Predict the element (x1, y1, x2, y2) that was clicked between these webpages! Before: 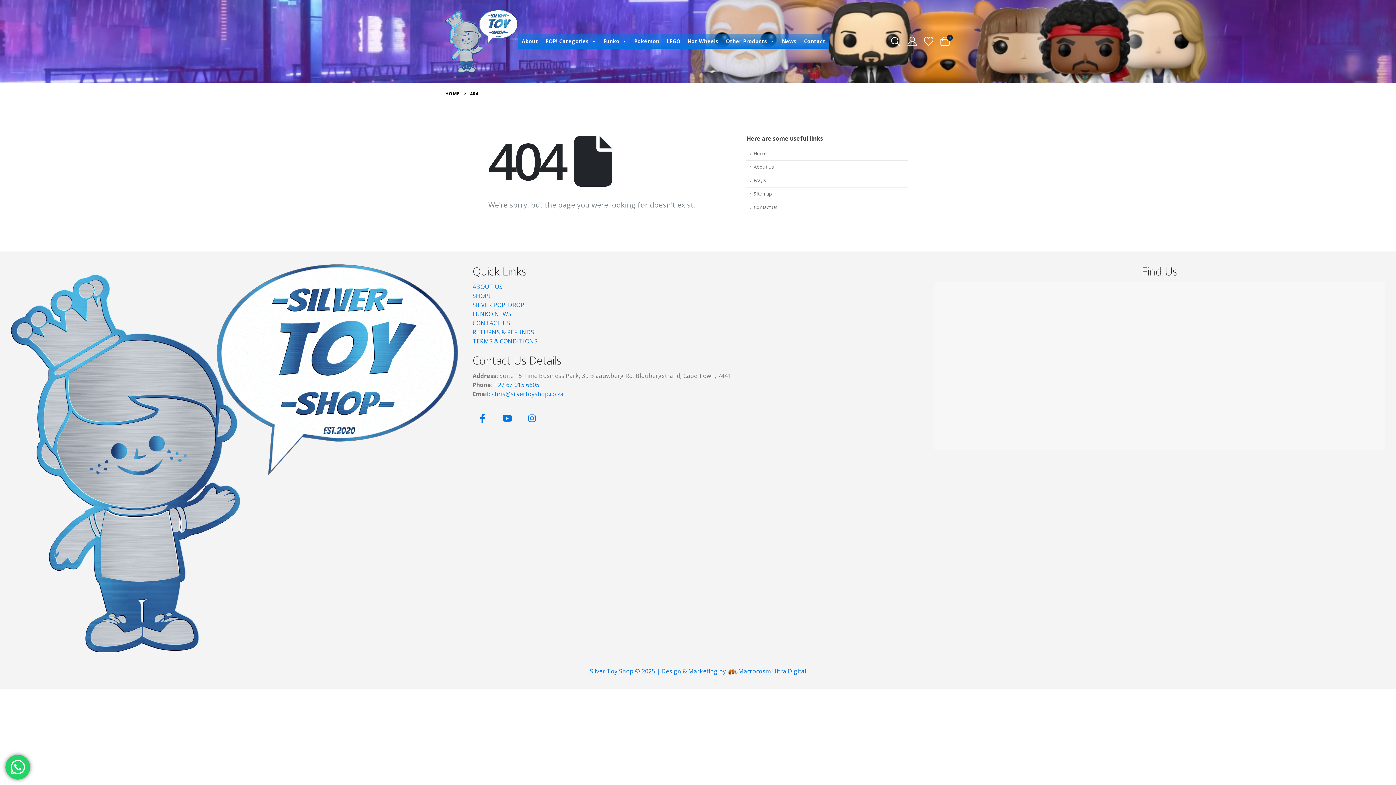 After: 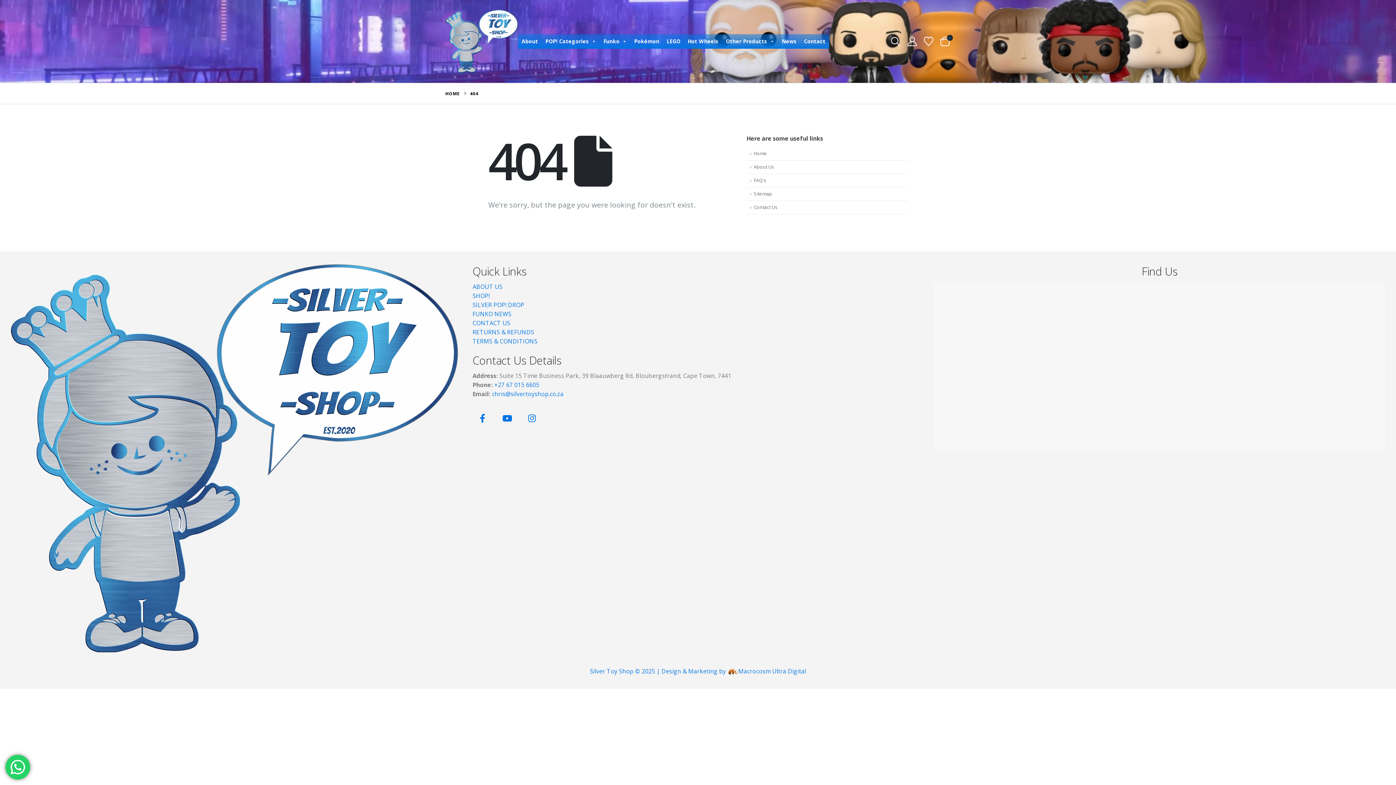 Action: label: FUNKO NEWS bbox: (472, 310, 511, 318)